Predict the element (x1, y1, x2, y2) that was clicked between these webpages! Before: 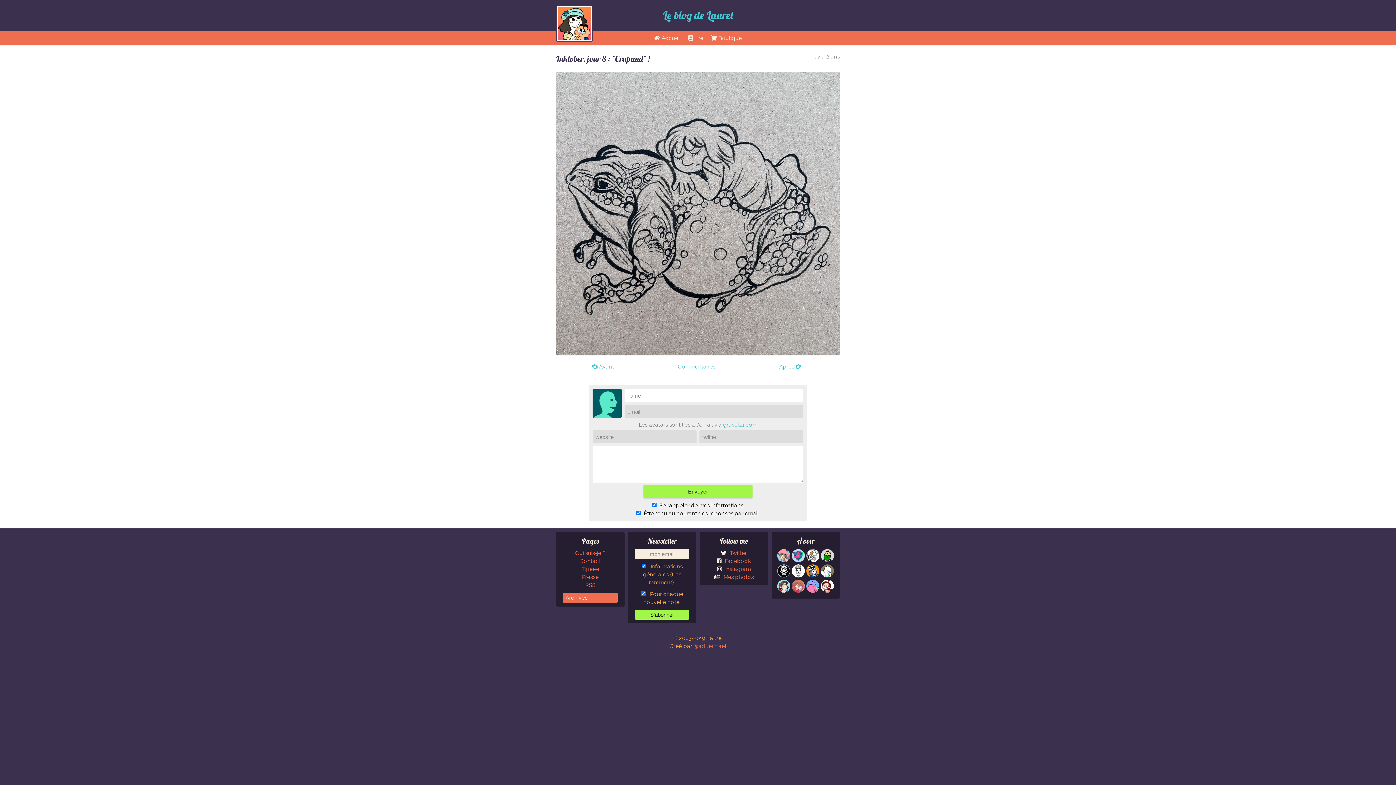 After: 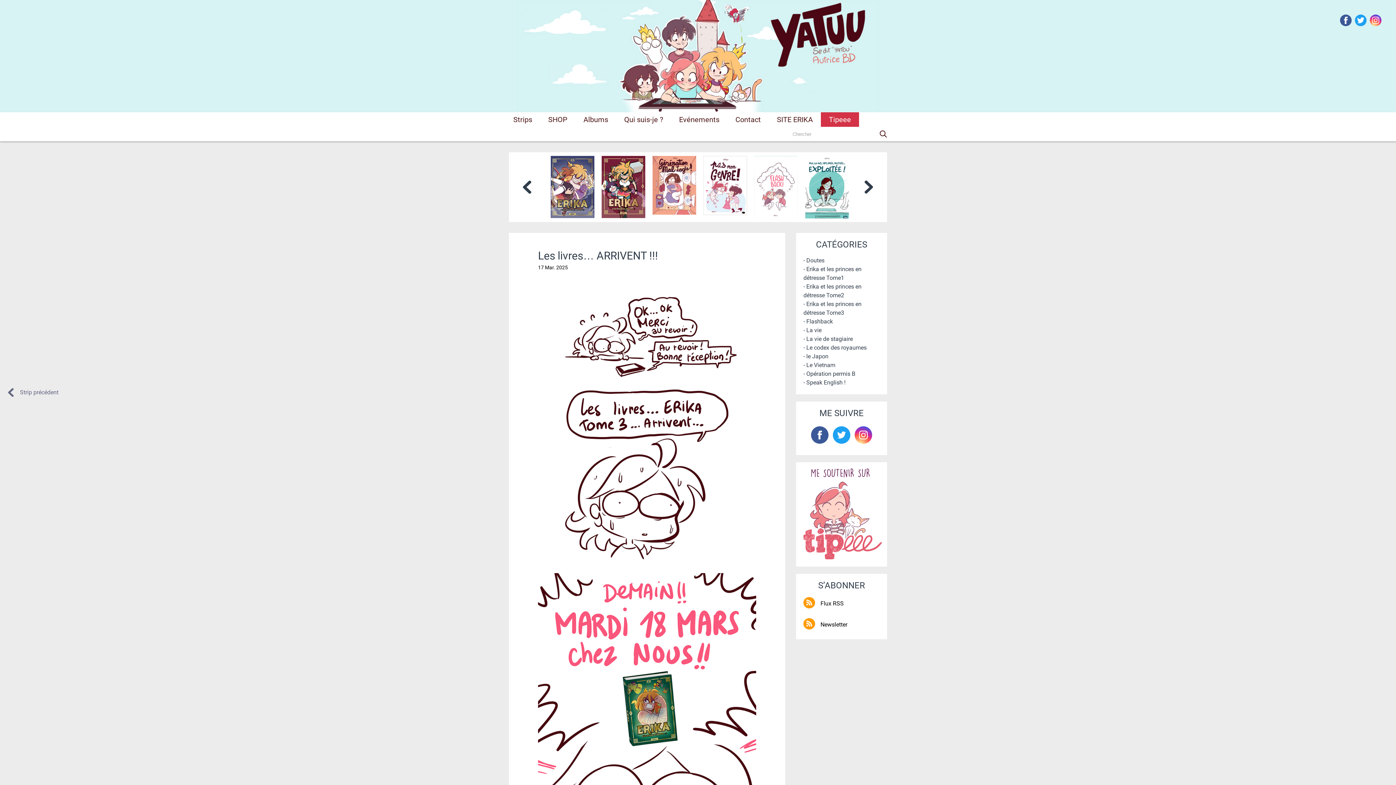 Action: bbox: (821, 588, 834, 594)